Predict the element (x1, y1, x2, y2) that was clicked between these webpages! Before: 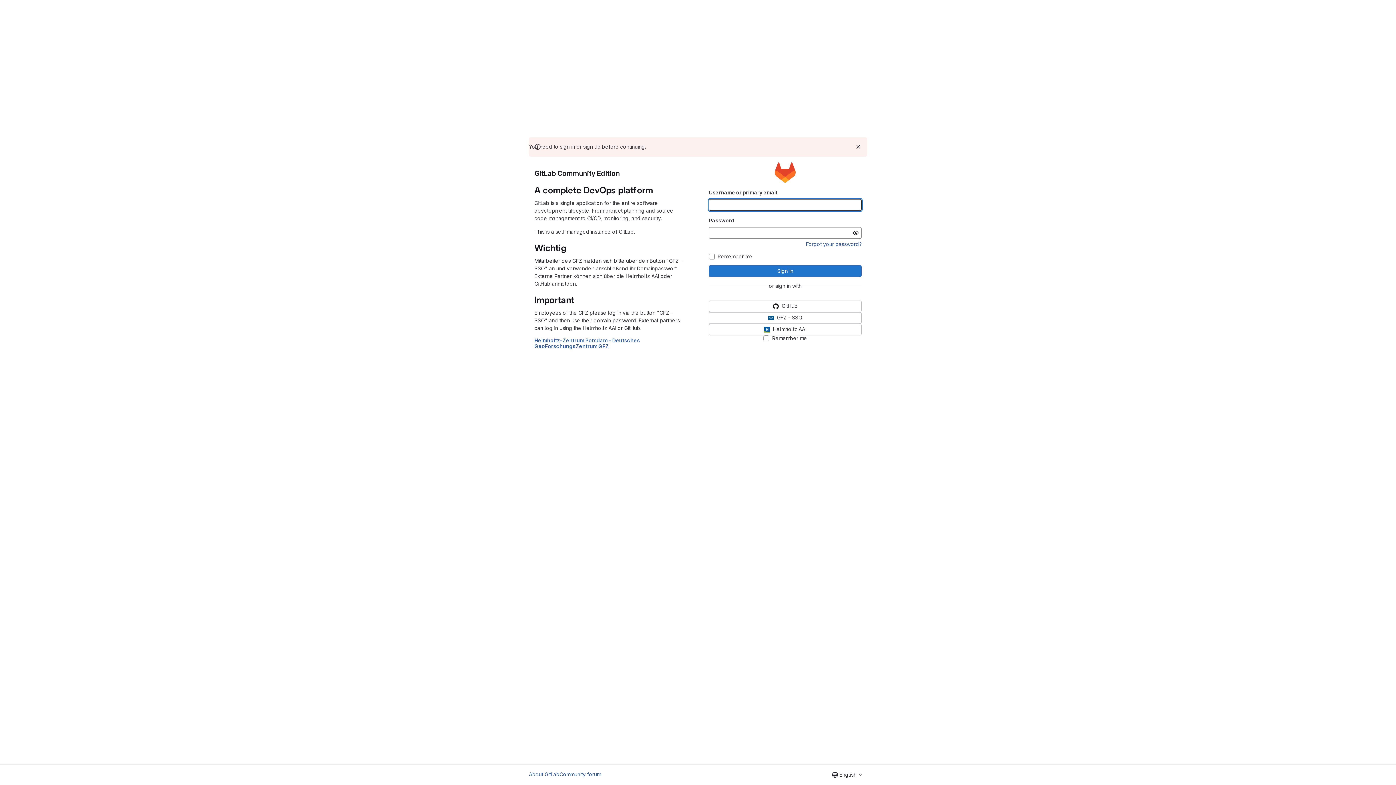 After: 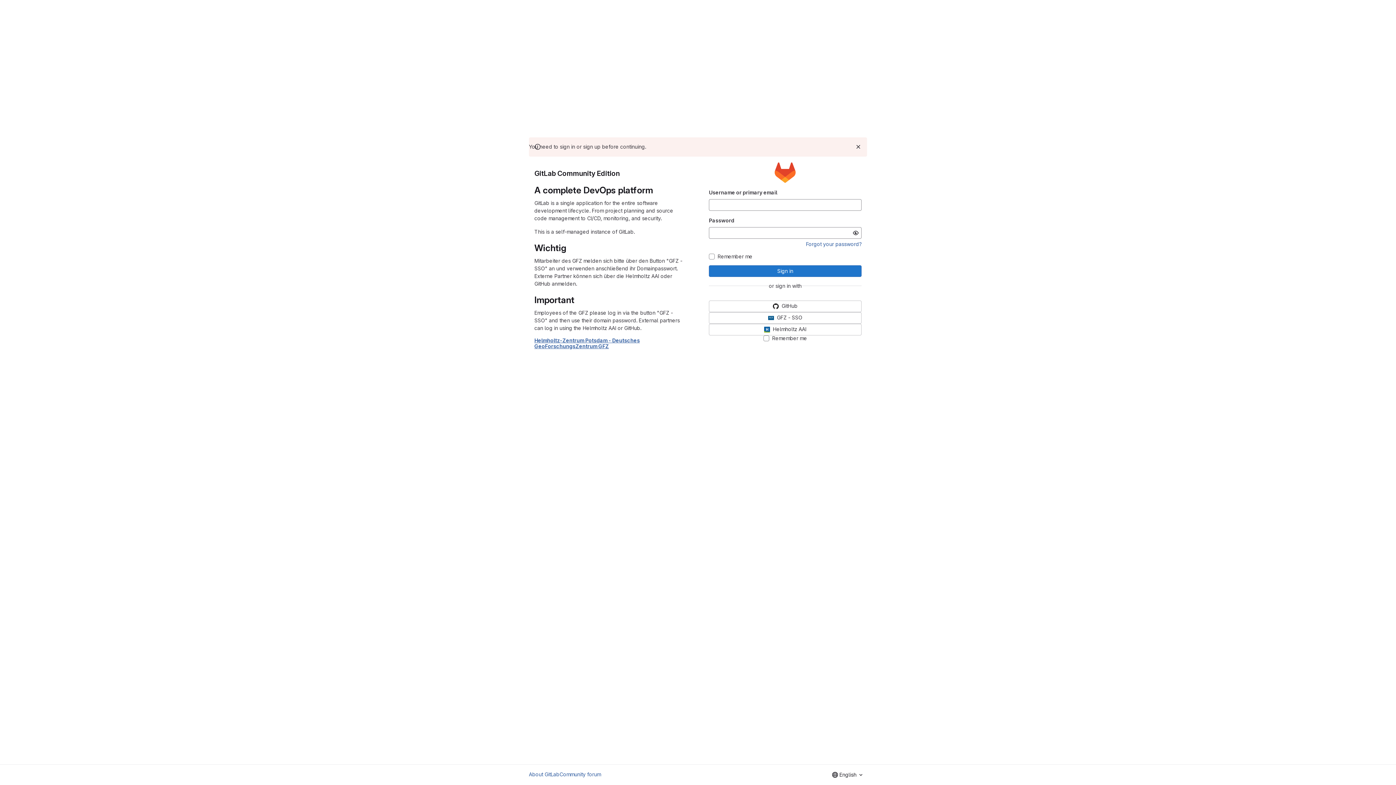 Action: label: Helmholtz-Zentrum Potsdam - Deutsches GeoForschungsZentrum GFZ bbox: (534, 337, 640, 349)